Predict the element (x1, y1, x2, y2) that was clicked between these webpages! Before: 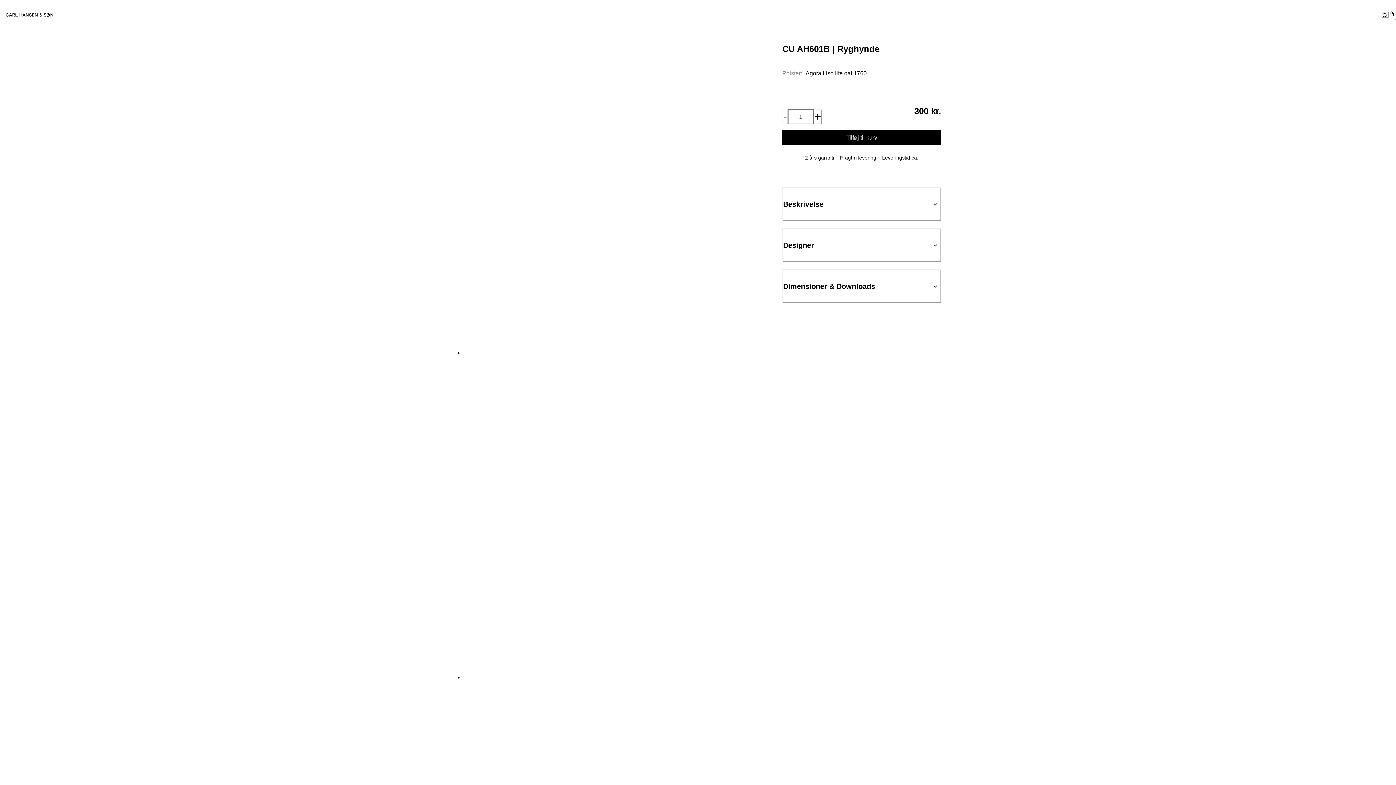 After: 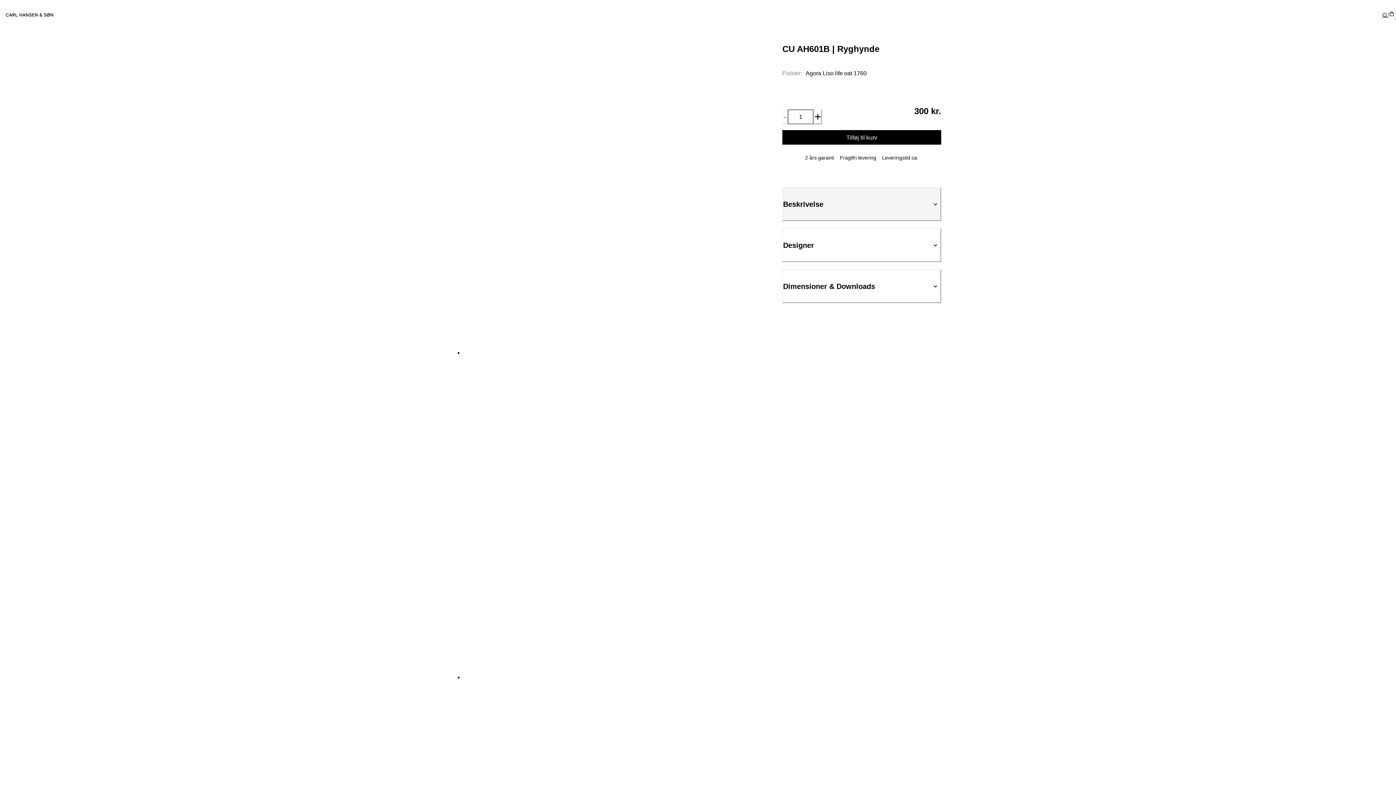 Action: label: Beskrivelse bbox: (782, 187, 941, 221)